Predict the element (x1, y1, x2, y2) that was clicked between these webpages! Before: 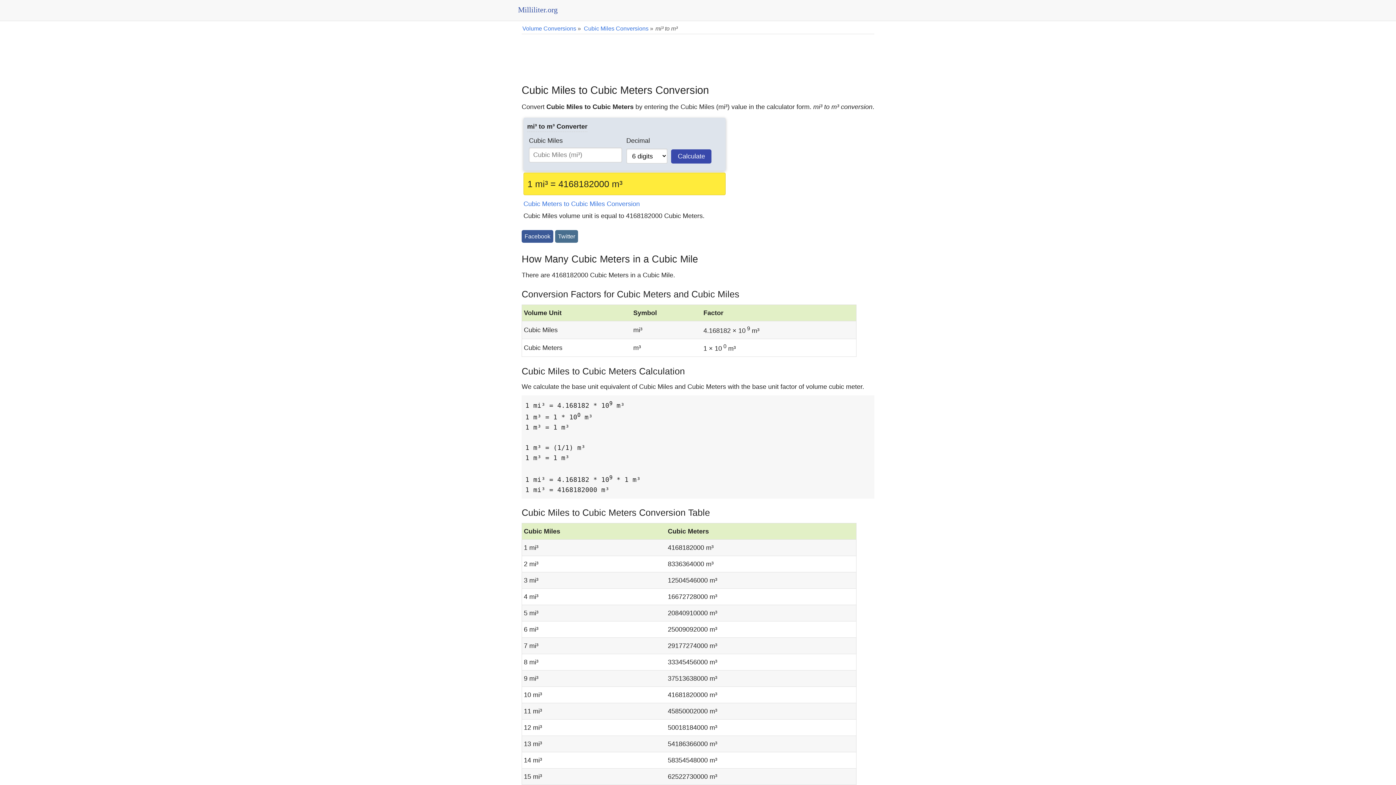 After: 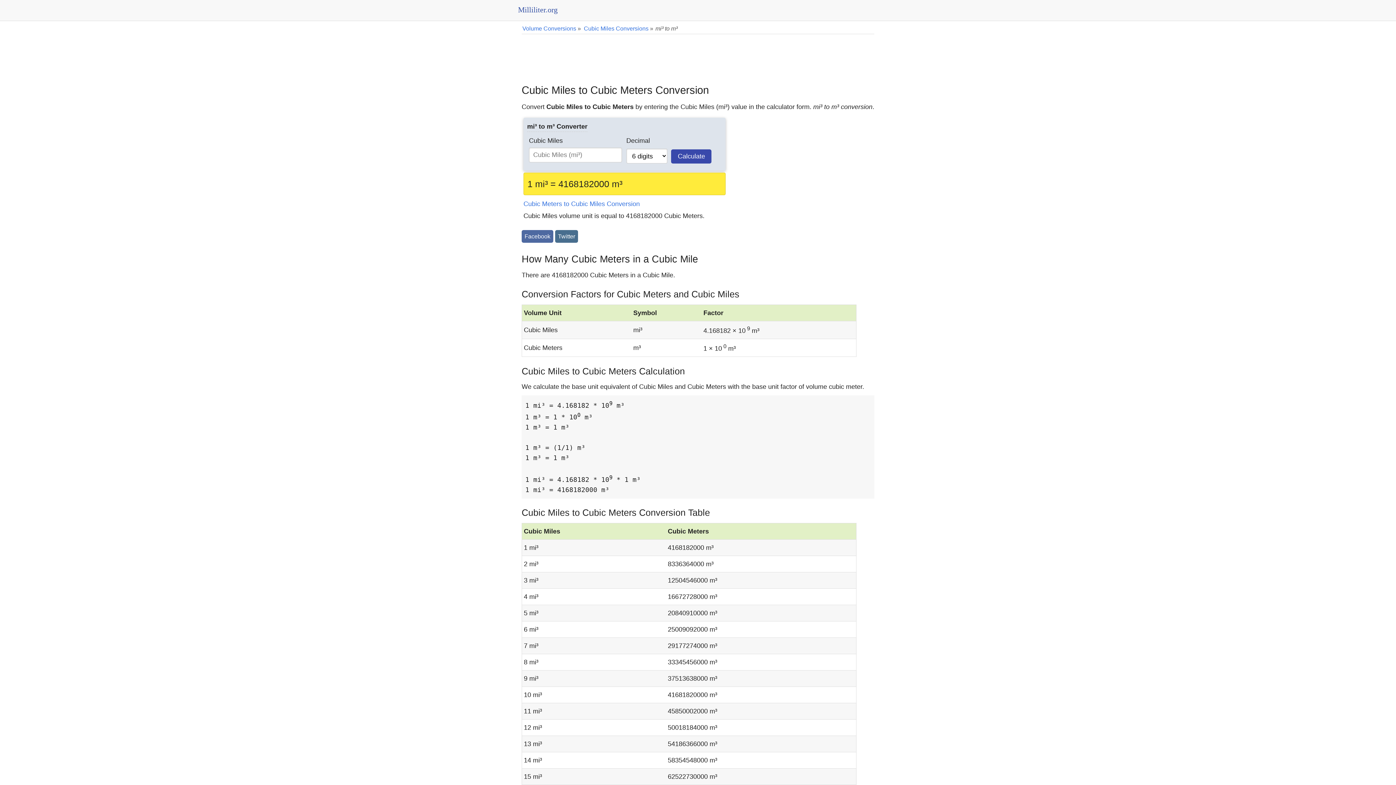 Action: bbox: (521, 230, 553, 242) label: Facebook